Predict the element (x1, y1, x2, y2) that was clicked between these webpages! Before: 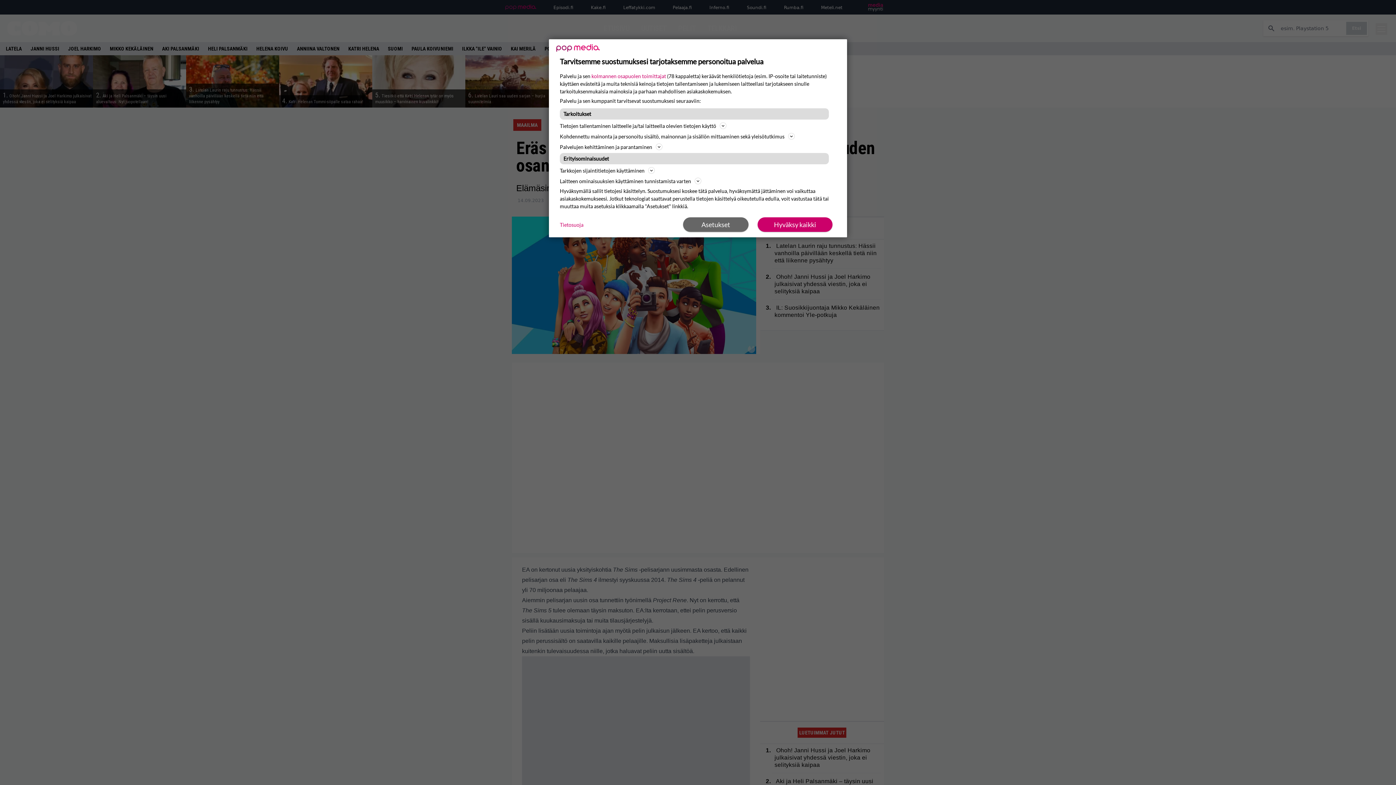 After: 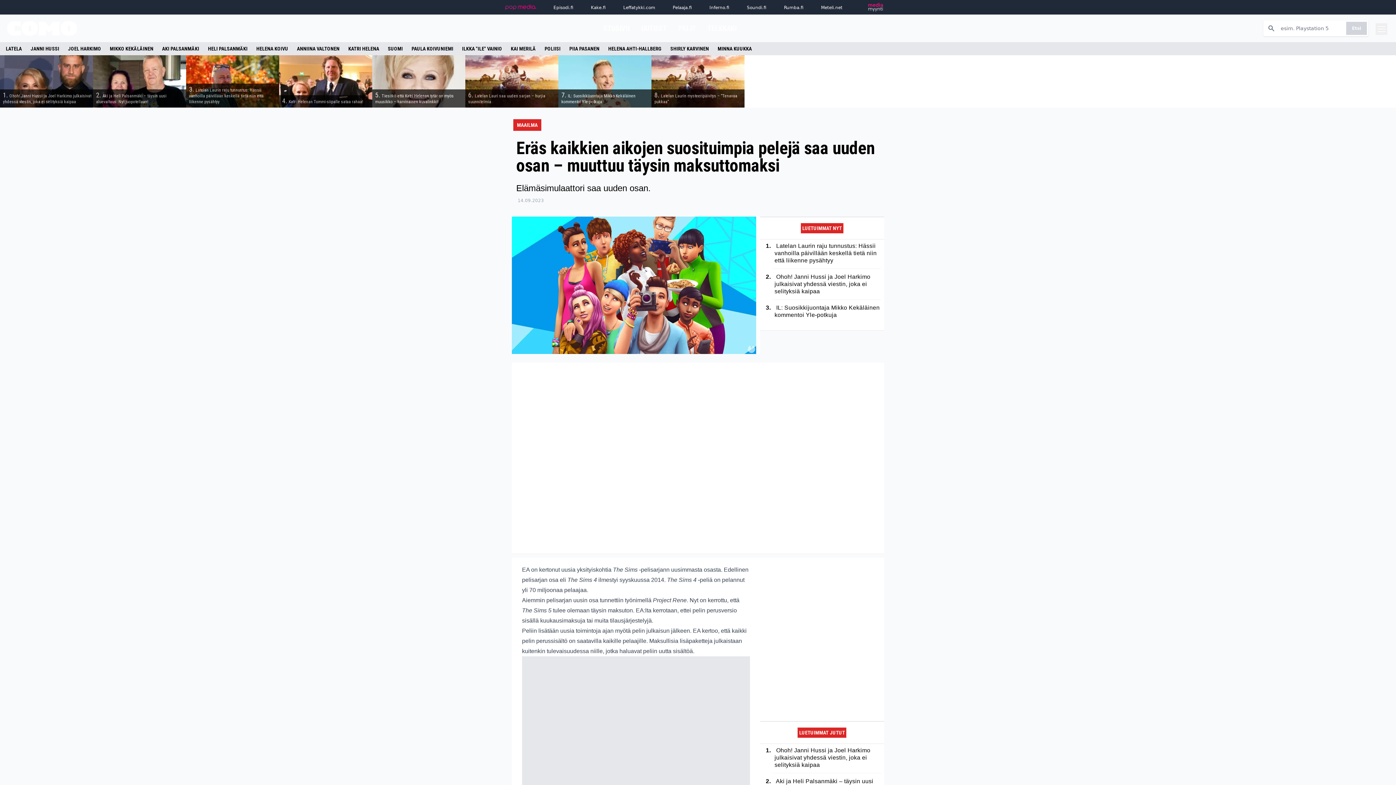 Action: label: Hyväksy kaikki bbox: (757, 217, 832, 232)